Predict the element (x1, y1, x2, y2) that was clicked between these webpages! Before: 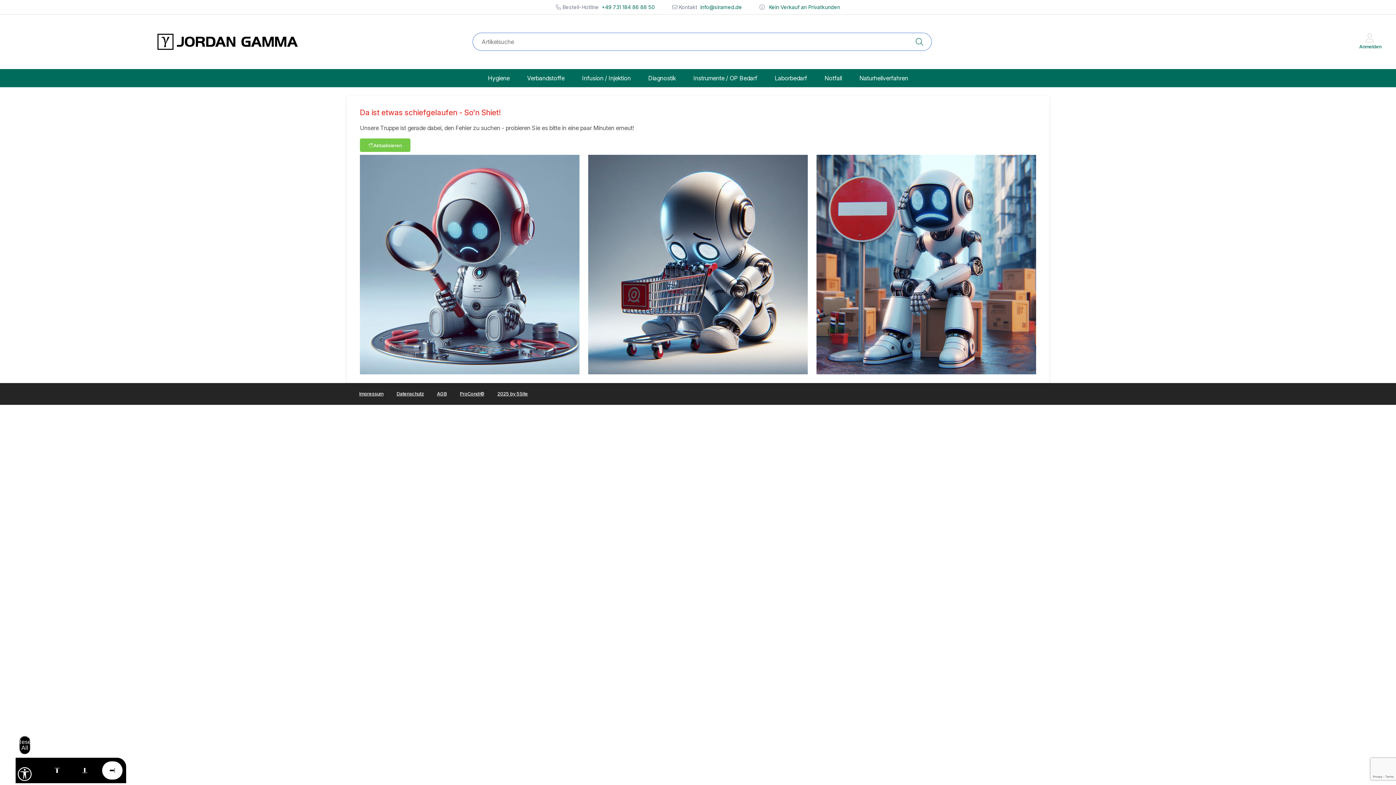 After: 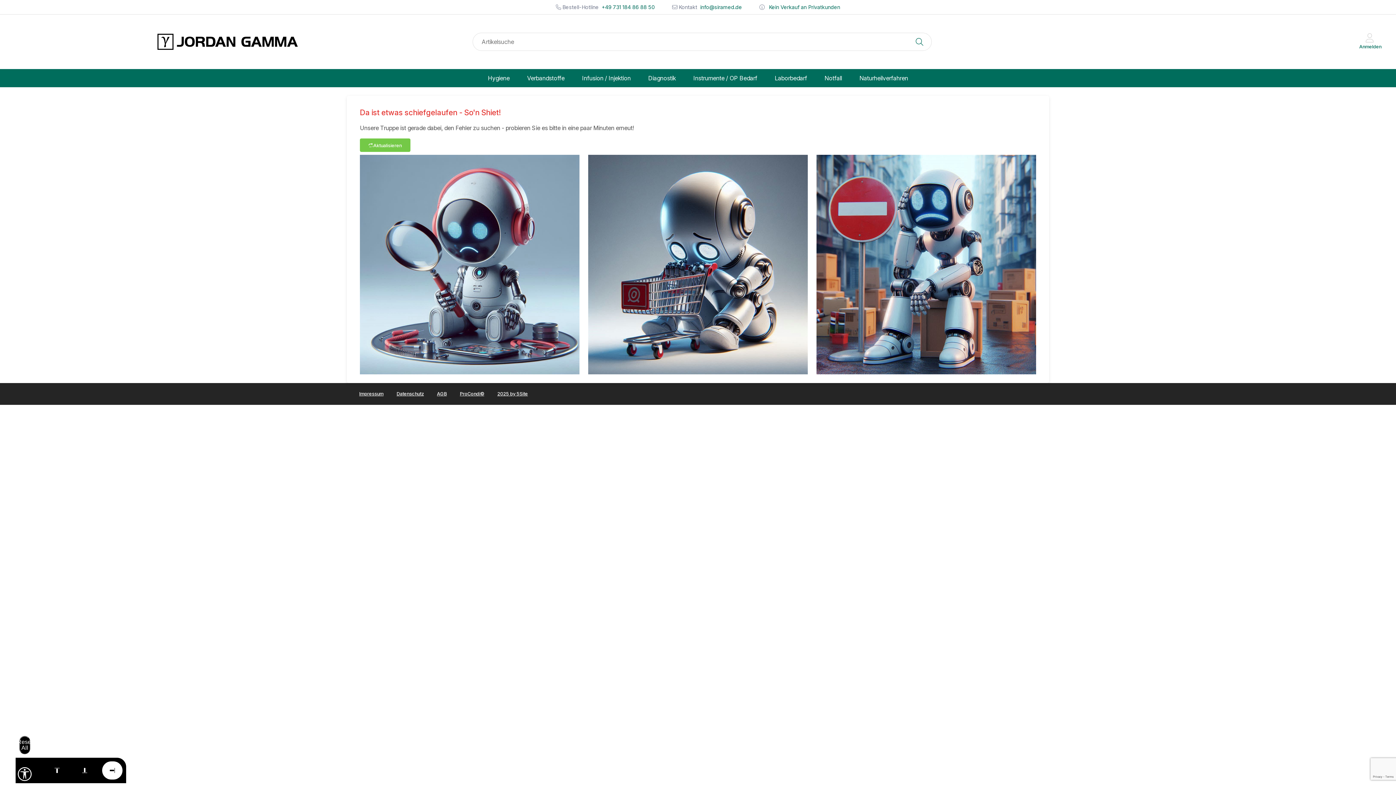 Action: label: info@siramed.de bbox: (700, 4, 742, 10)